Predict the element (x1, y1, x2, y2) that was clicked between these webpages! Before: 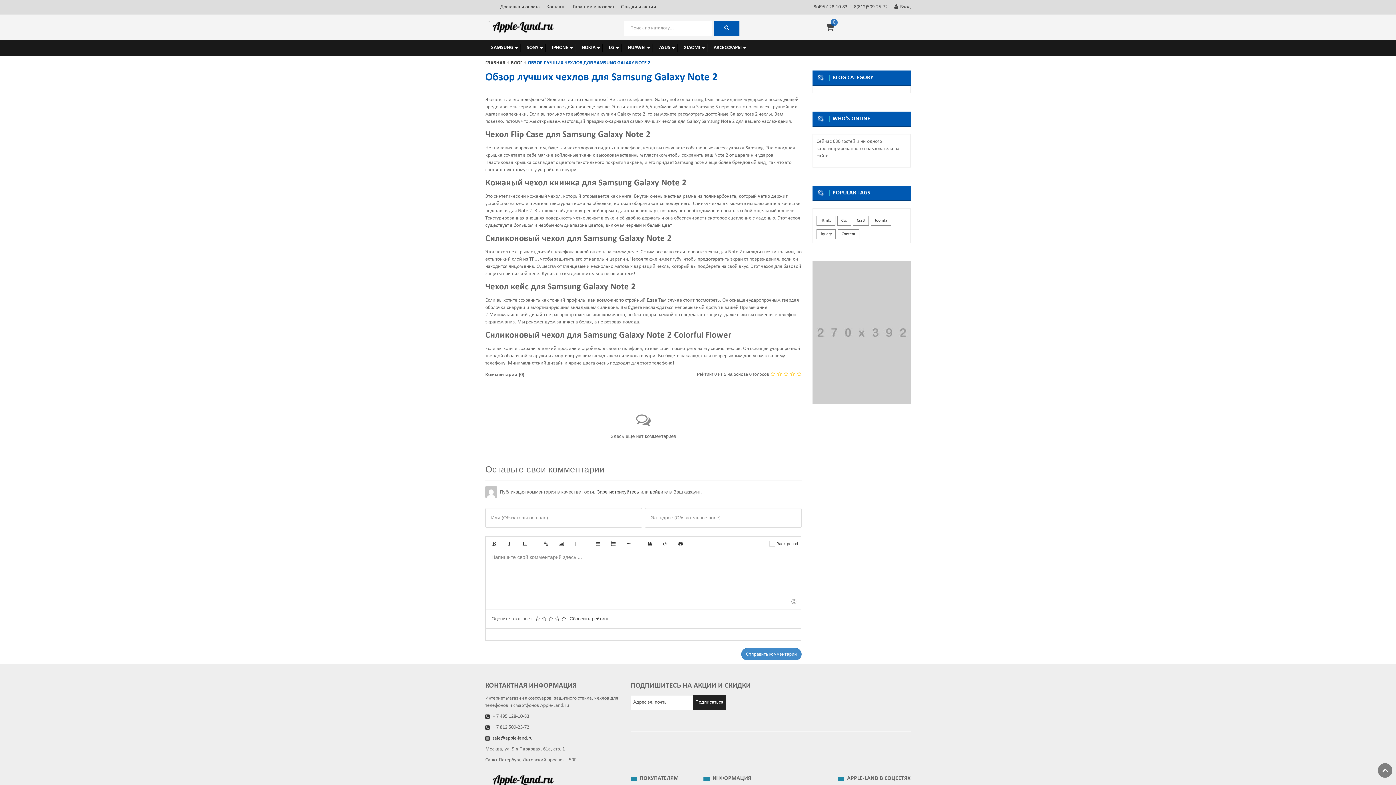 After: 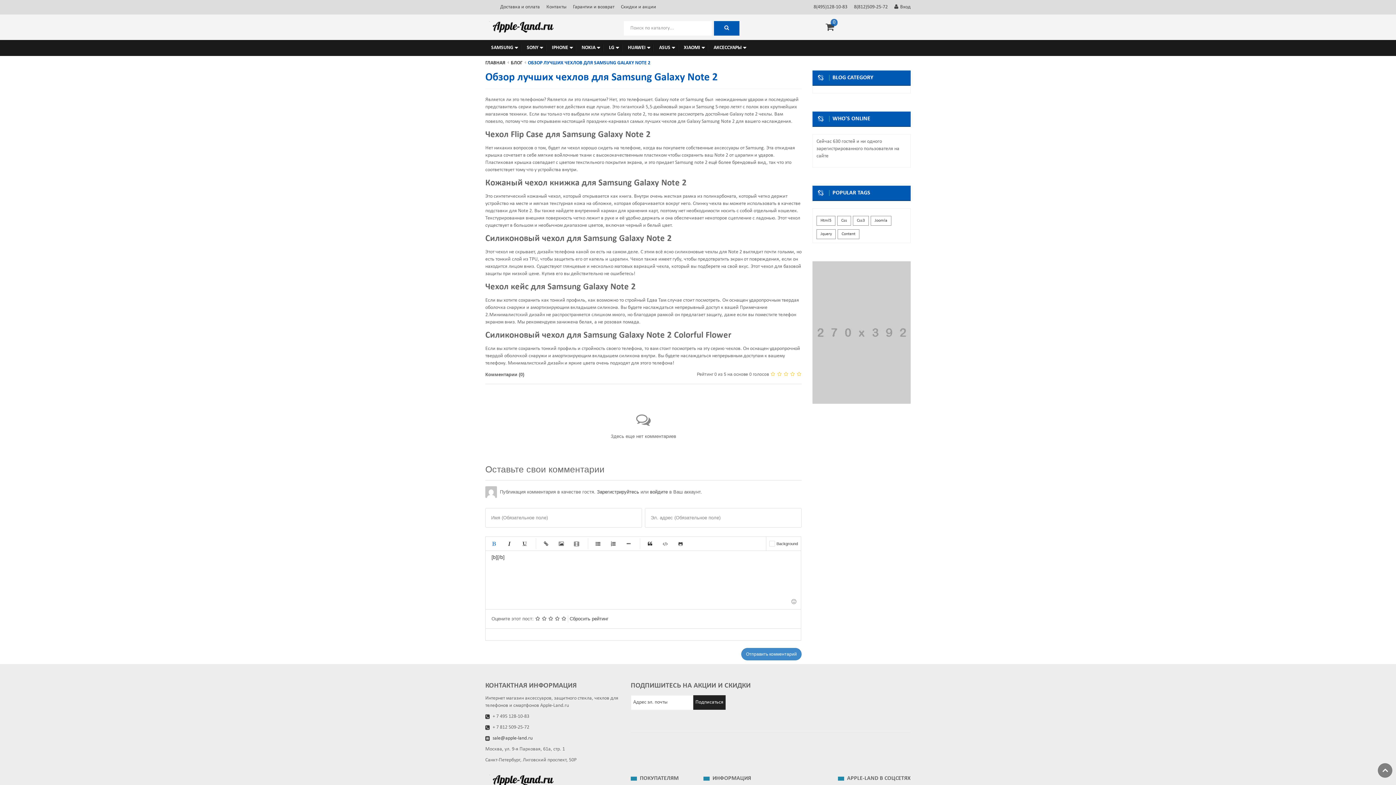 Action: bbox: (490, 540, 498, 548) label: Bold